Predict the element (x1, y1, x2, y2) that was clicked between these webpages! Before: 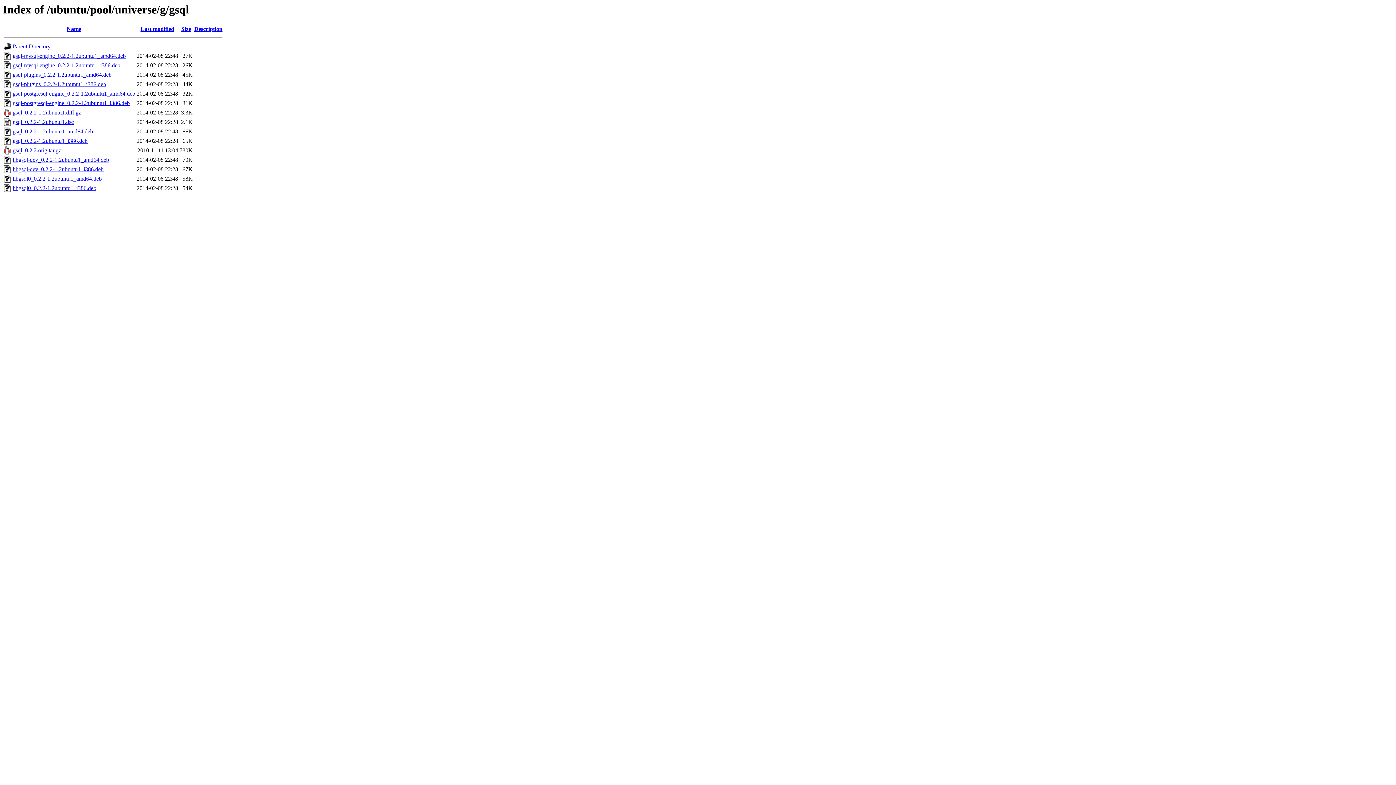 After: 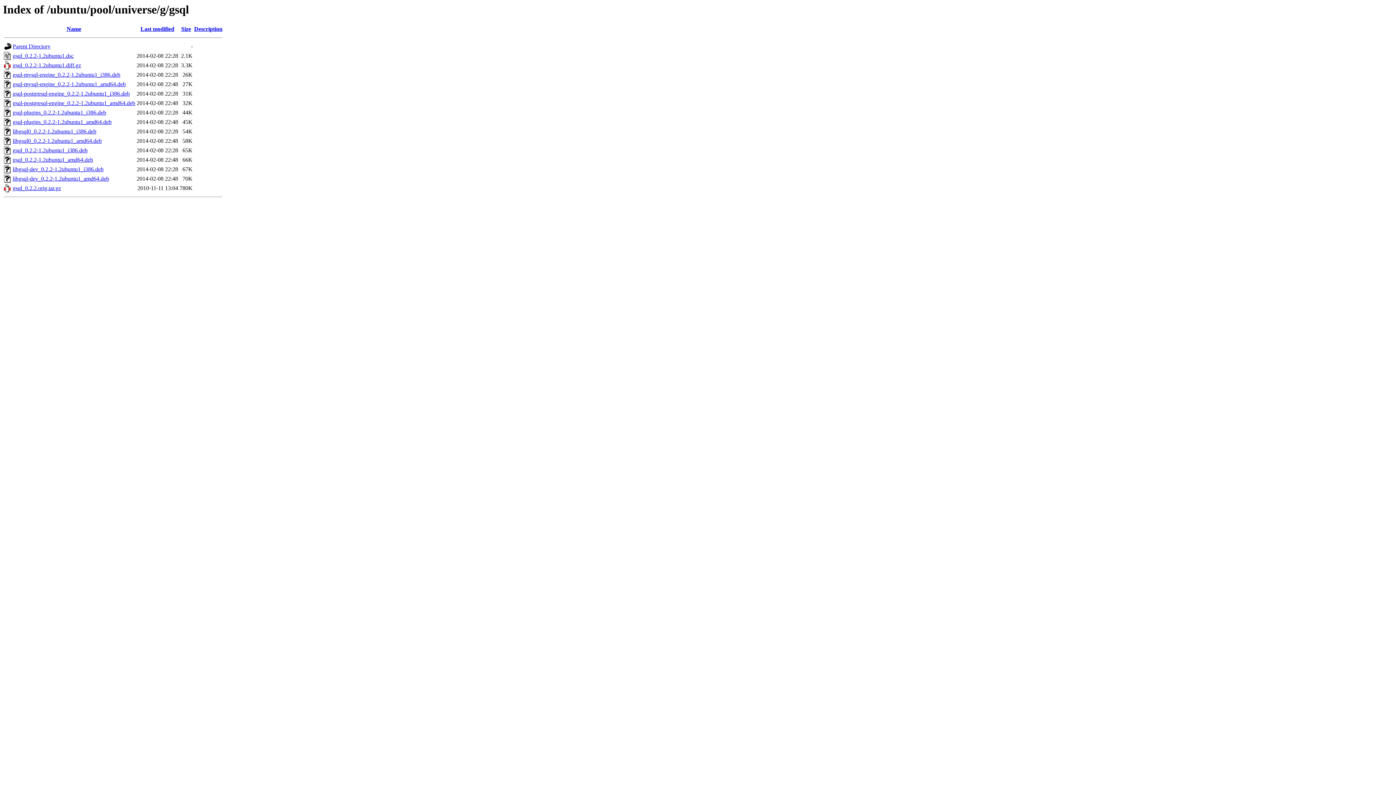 Action: label: Size bbox: (181, 25, 191, 32)